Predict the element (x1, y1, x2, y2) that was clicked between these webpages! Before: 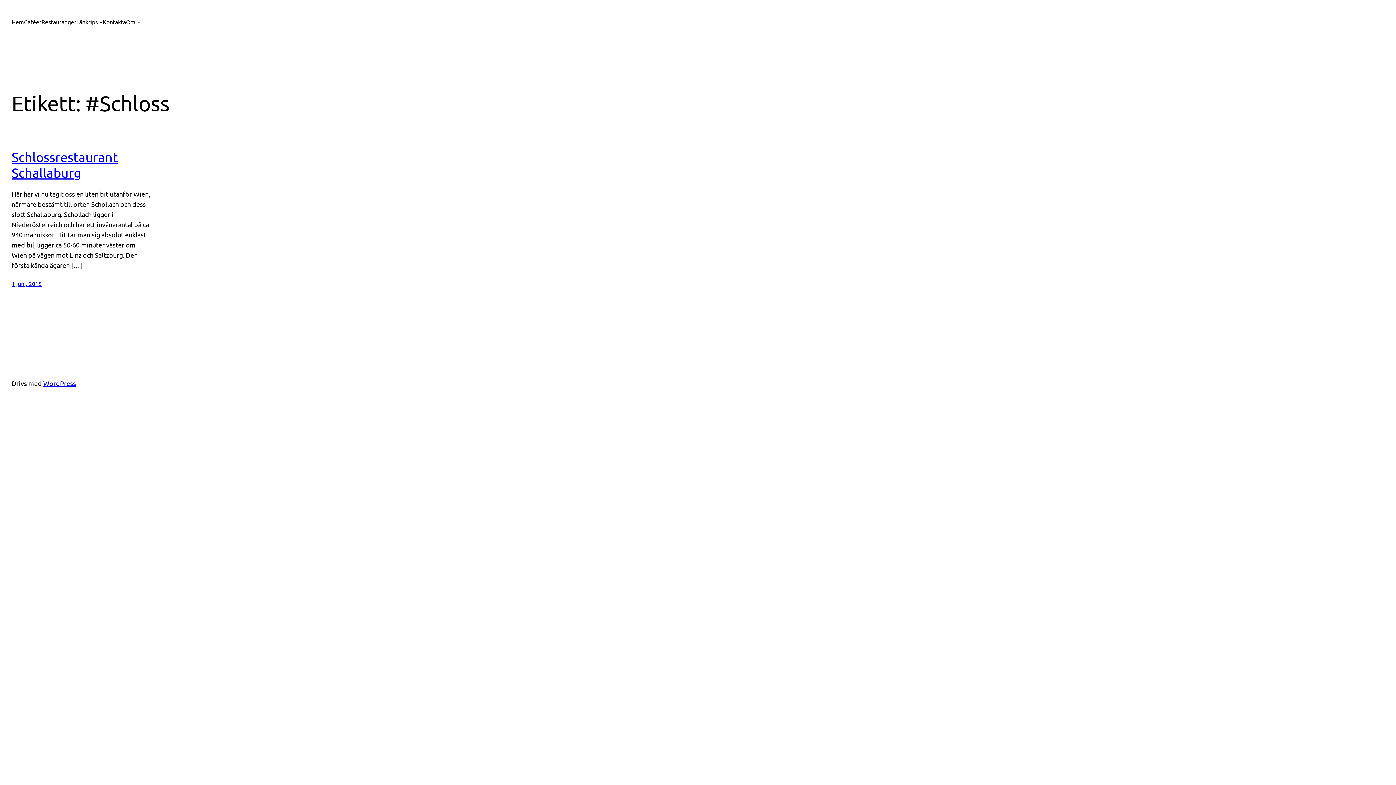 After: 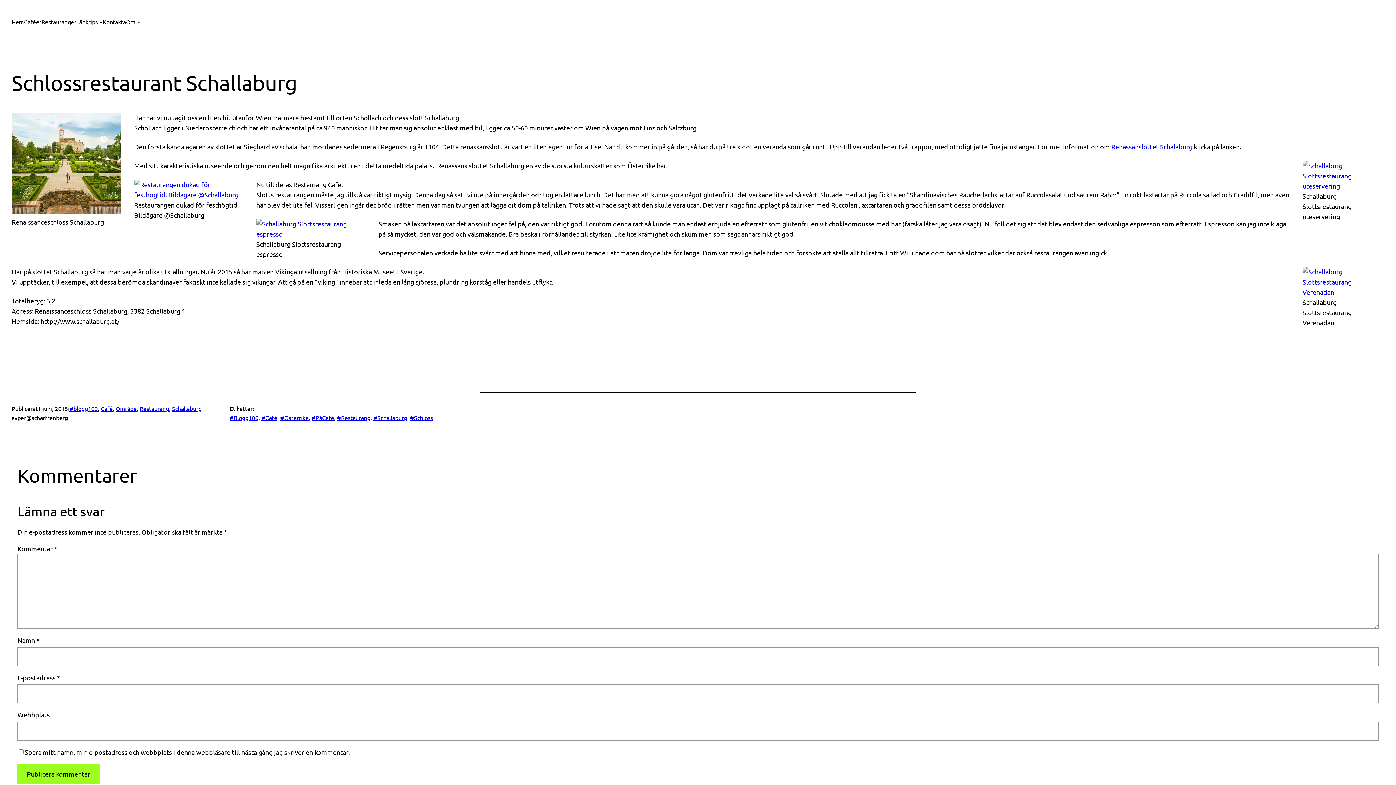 Action: bbox: (11, 149, 151, 180) label: Schlossrestaurant Schallaburg